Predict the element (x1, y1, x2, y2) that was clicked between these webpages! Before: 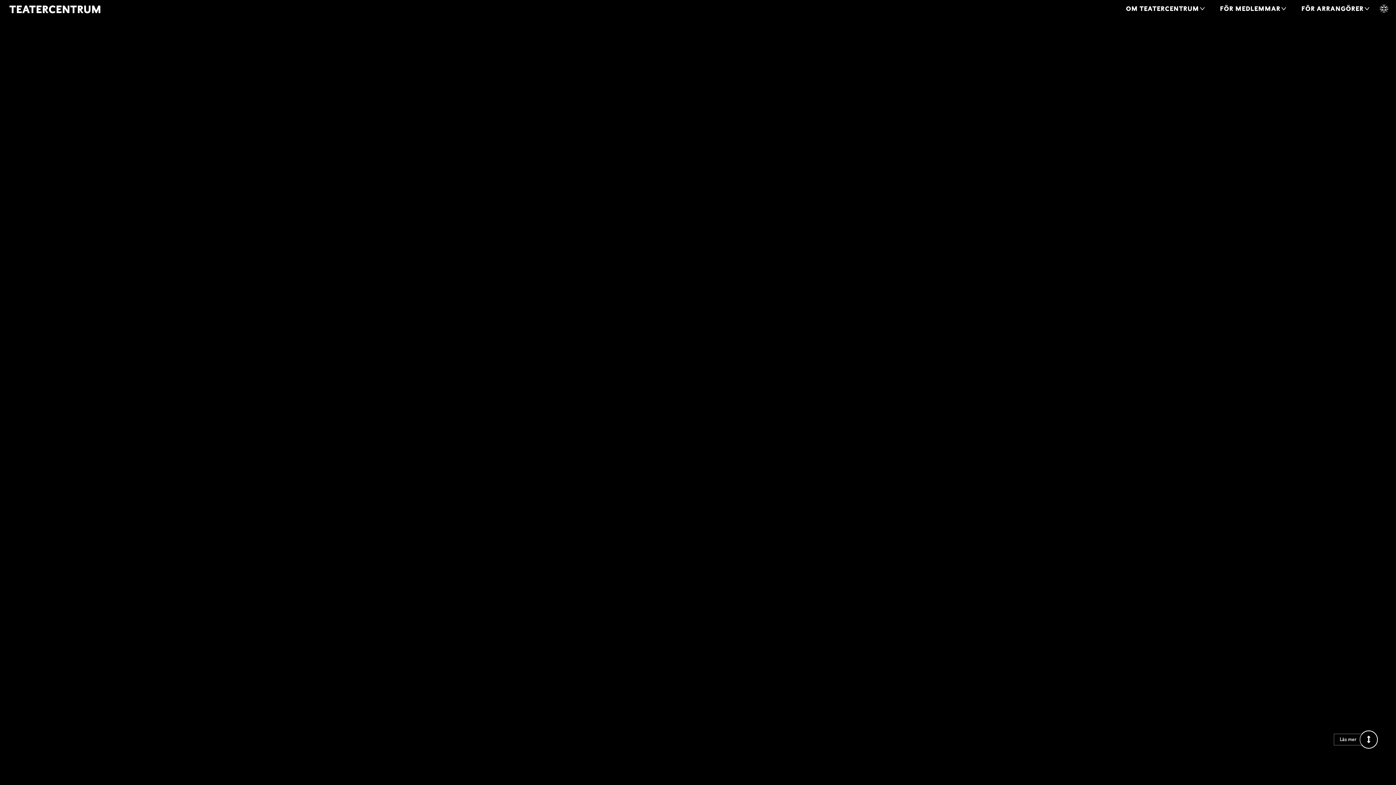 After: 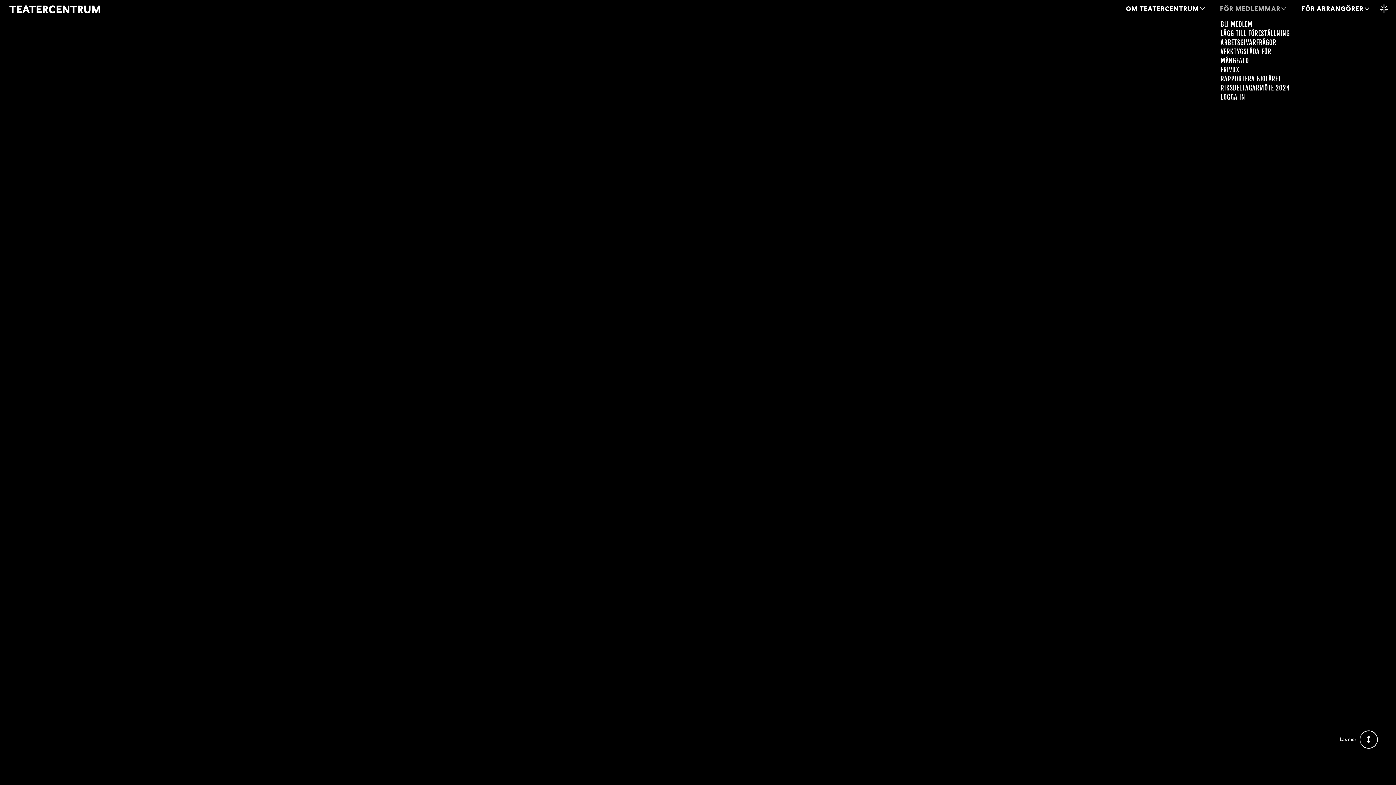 Action: bbox: (1213, 0, 1294, 18) label: FÖR MEDLEMMAR